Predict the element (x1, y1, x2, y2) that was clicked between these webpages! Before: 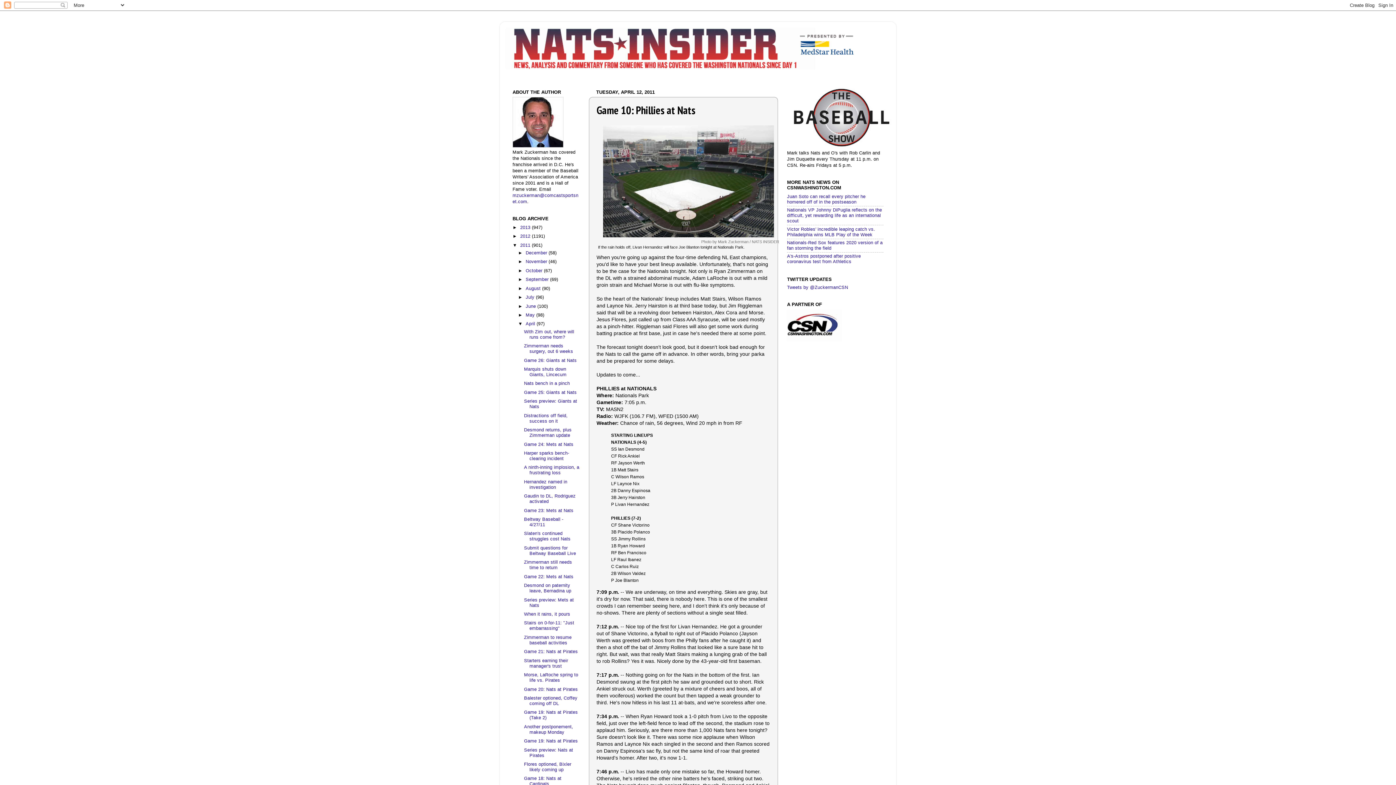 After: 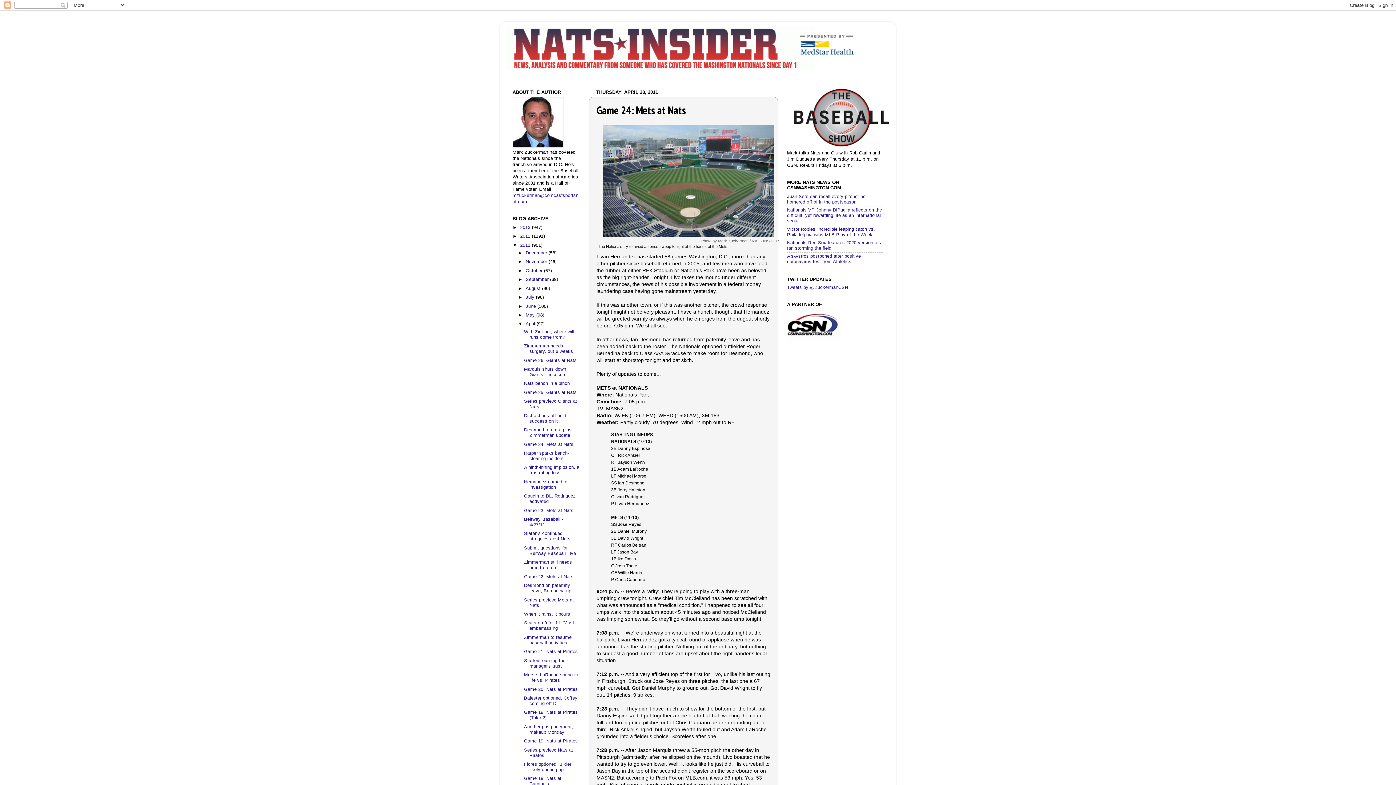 Action: bbox: (524, 442, 573, 447) label: Game 24: Mets at Nats